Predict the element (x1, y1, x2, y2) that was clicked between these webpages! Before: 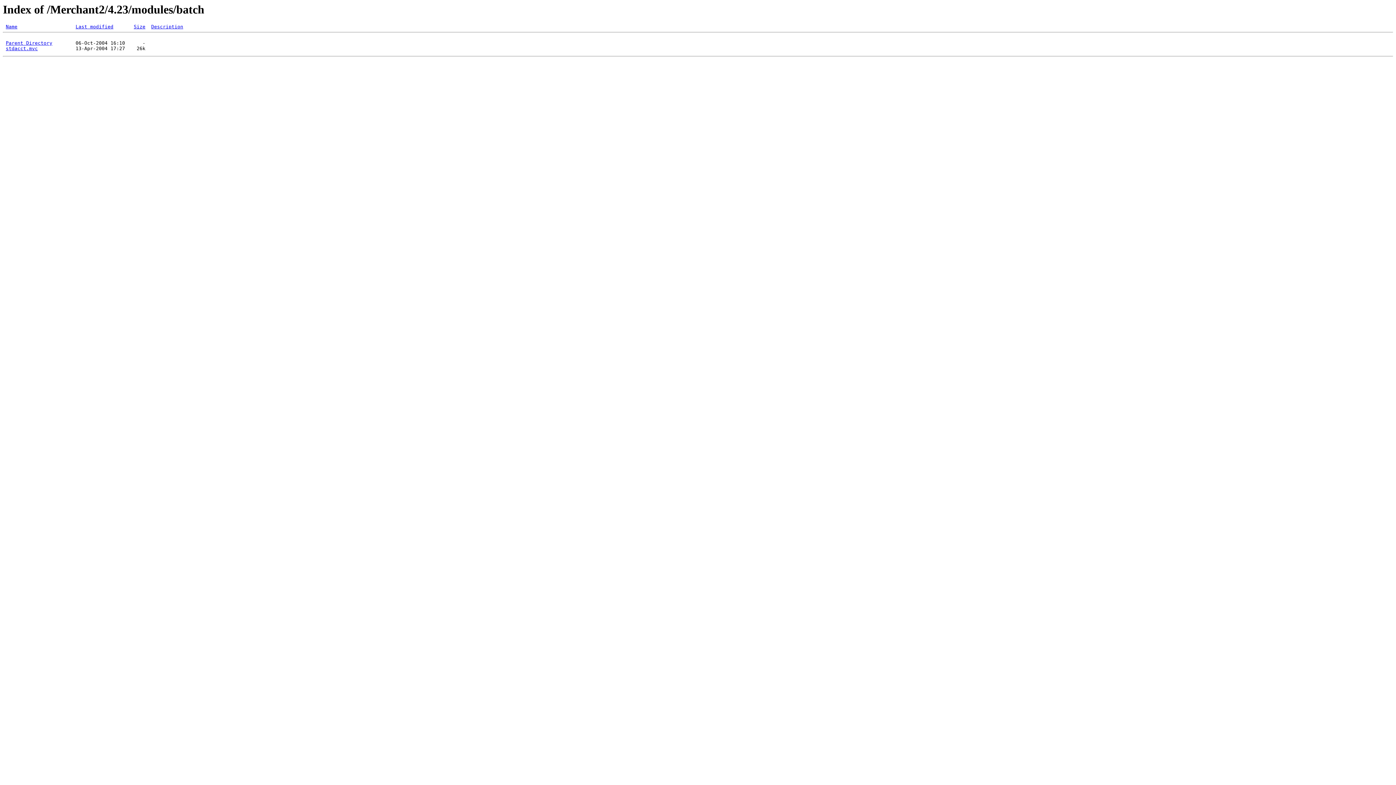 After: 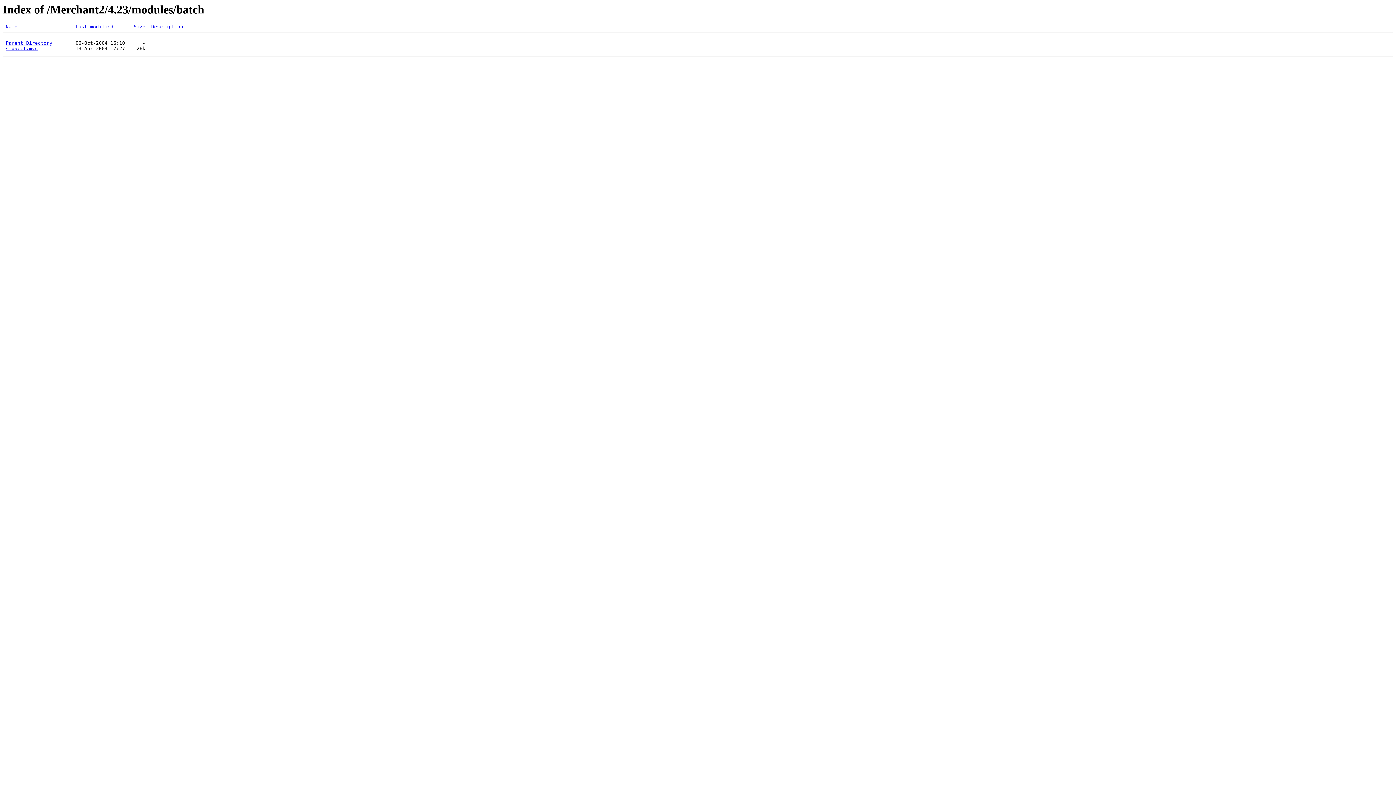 Action: bbox: (151, 24, 183, 29) label: Description